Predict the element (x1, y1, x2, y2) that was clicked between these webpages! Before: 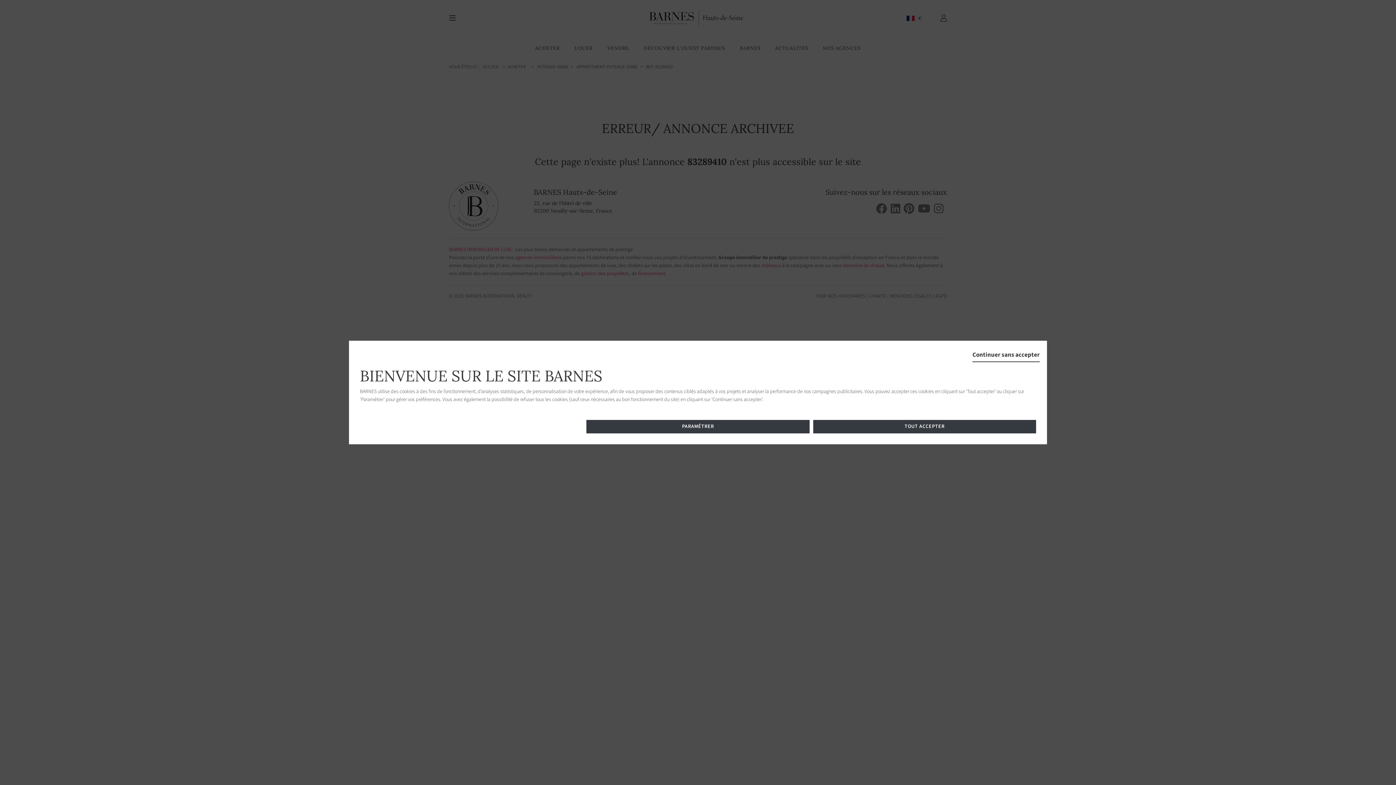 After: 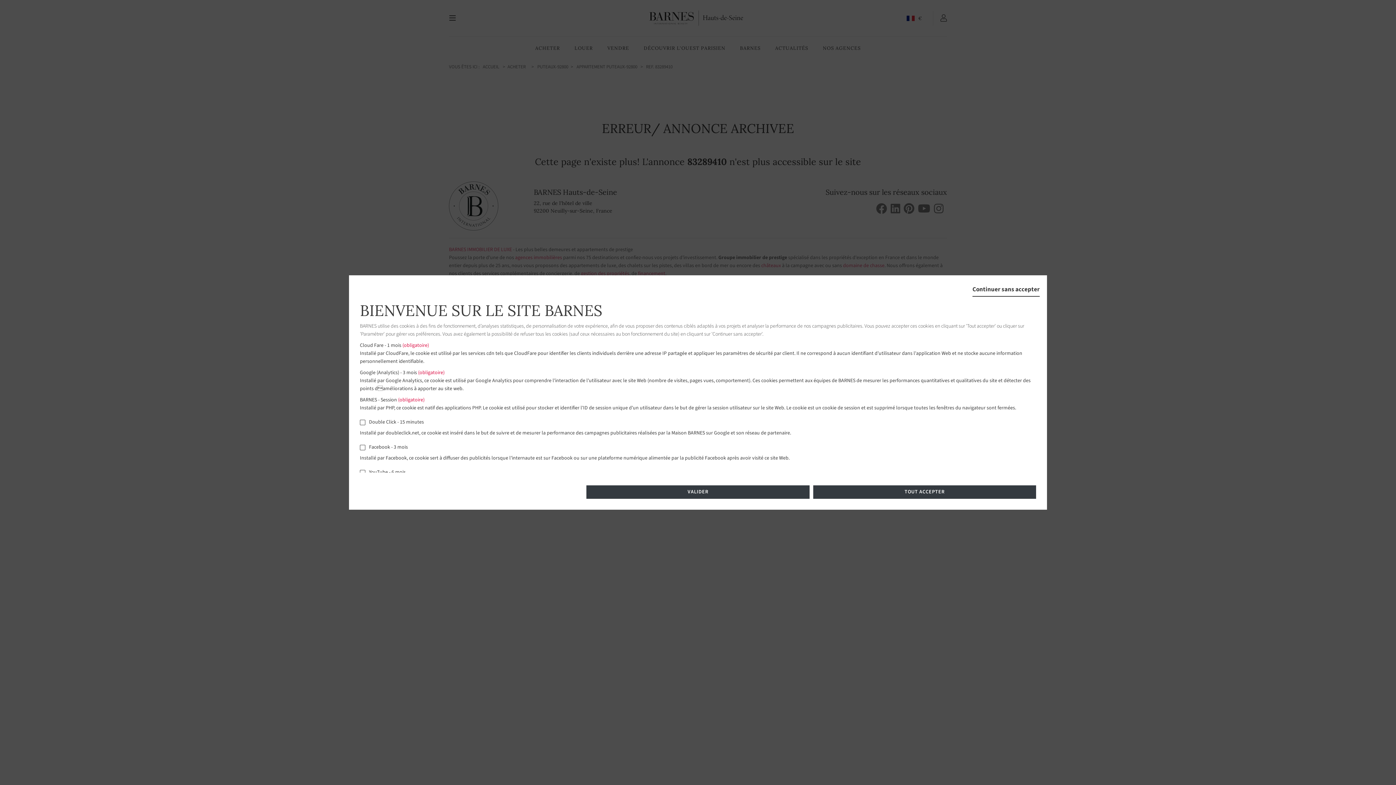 Action: label: PARAMÉTRER bbox: (586, 420, 809, 433)